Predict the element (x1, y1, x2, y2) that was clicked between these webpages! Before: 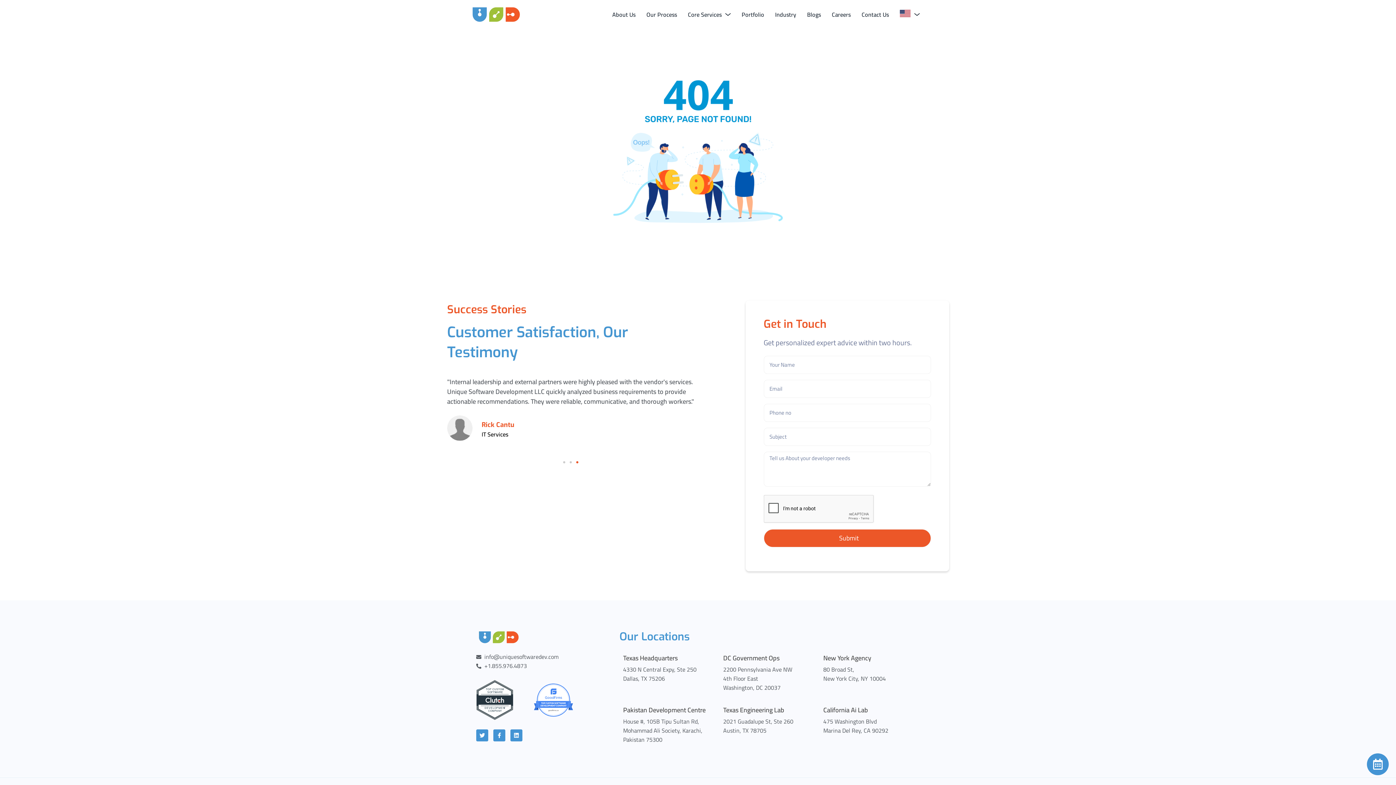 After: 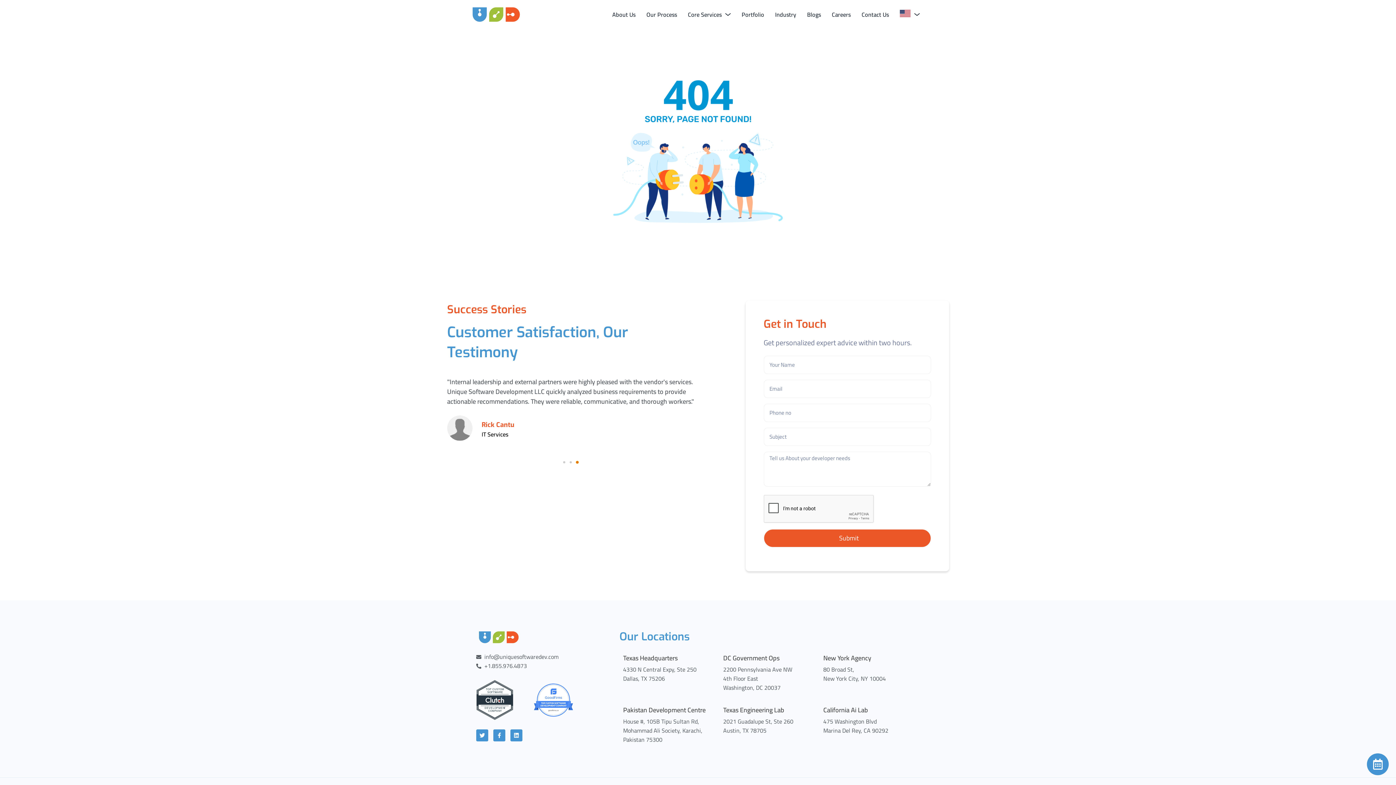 Action: label: Go to slide 3 bbox: (576, 461, 578, 463)